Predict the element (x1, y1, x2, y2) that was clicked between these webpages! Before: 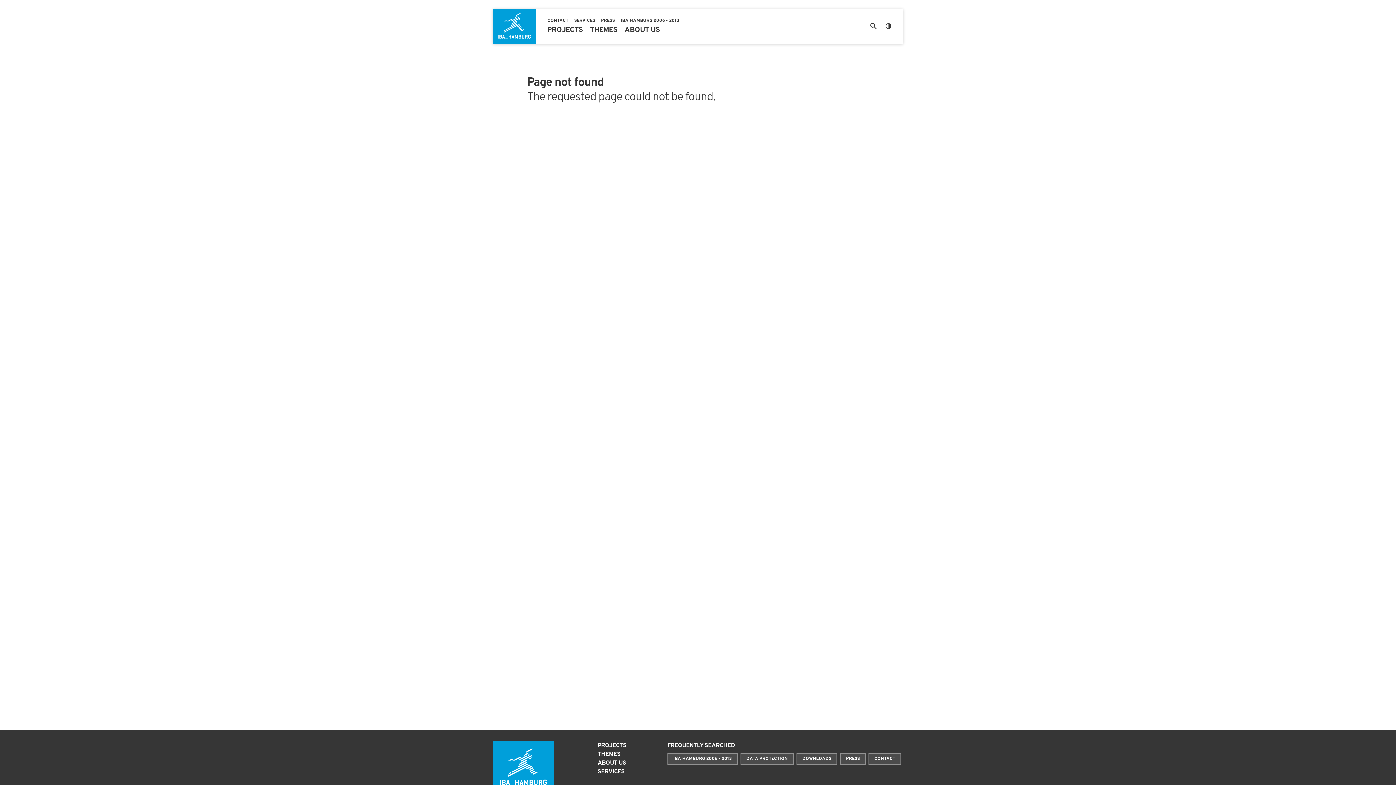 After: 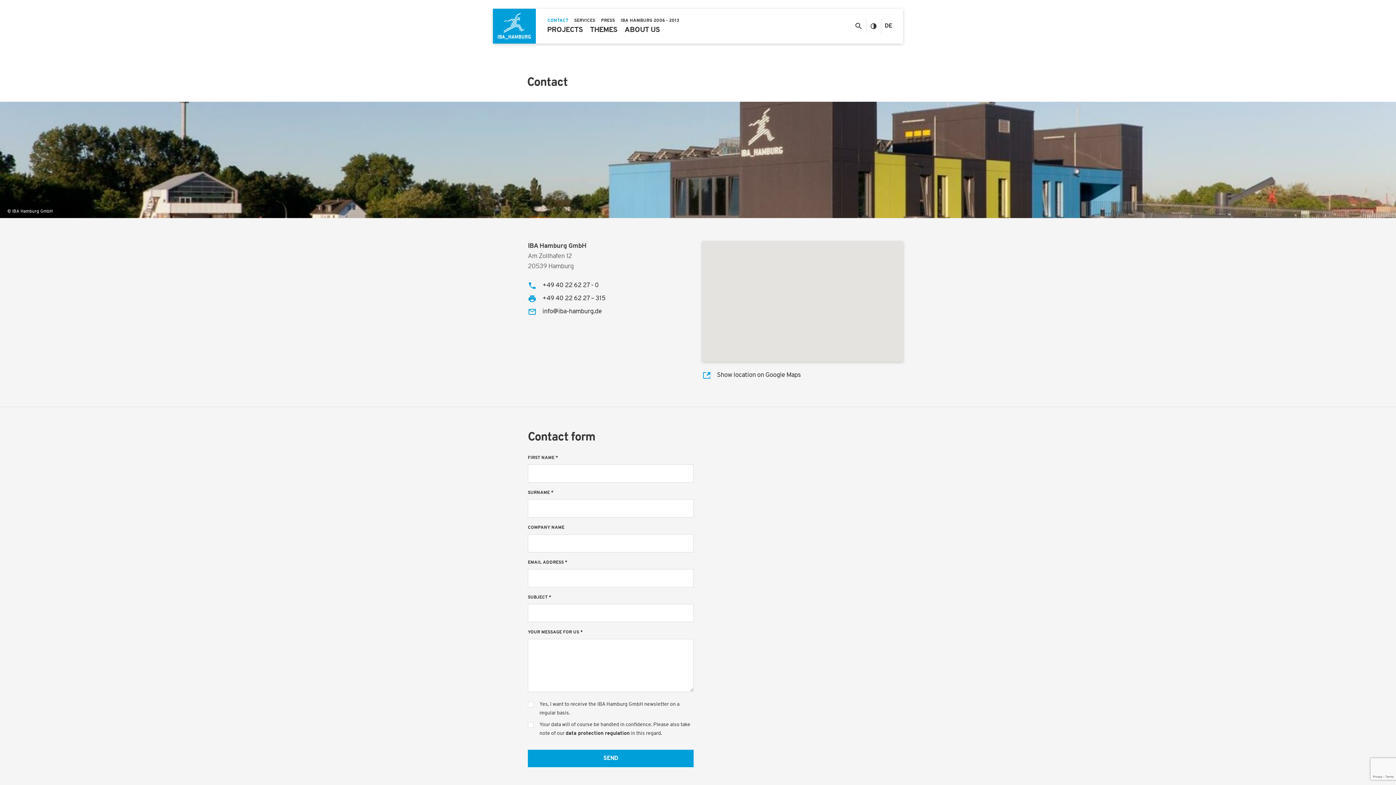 Action: bbox: (868, 753, 901, 765) label: CONTACT